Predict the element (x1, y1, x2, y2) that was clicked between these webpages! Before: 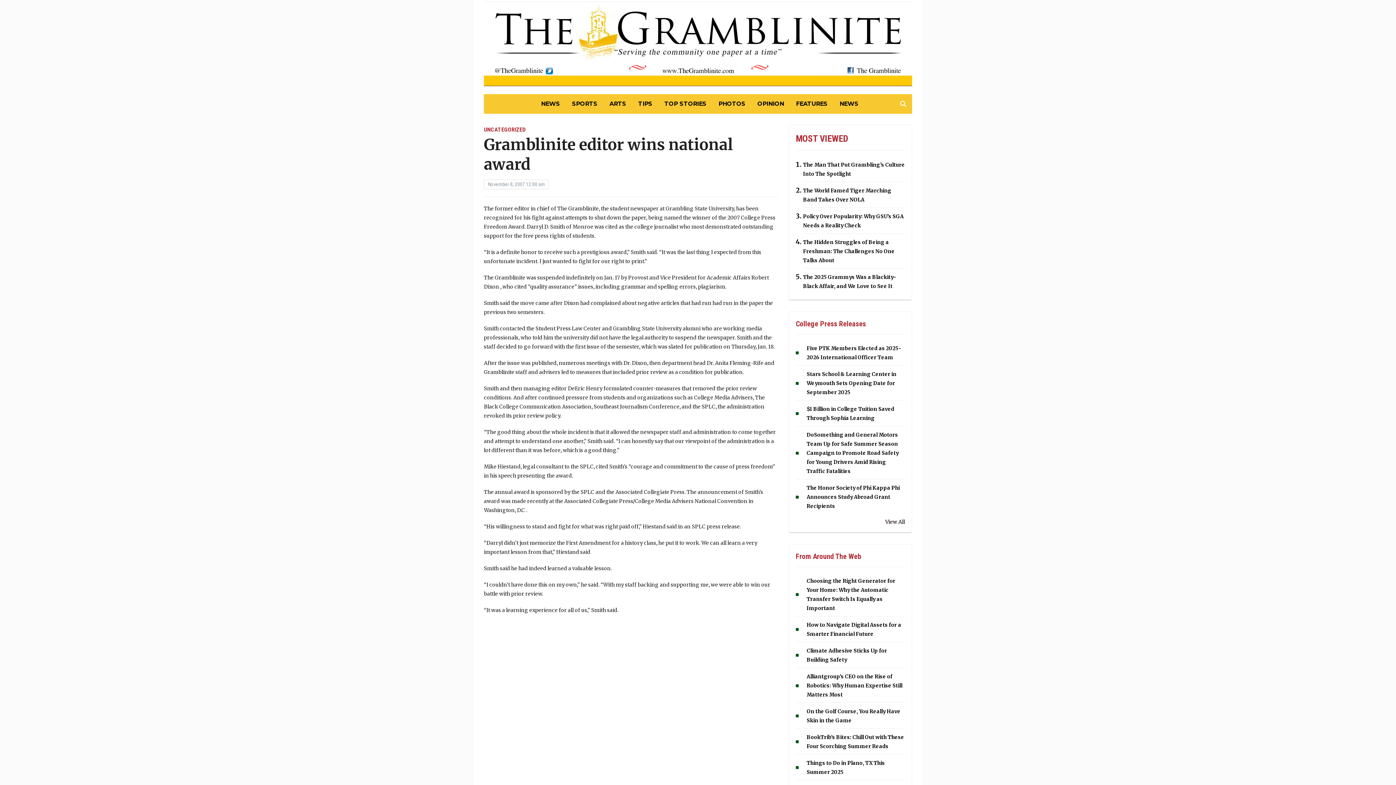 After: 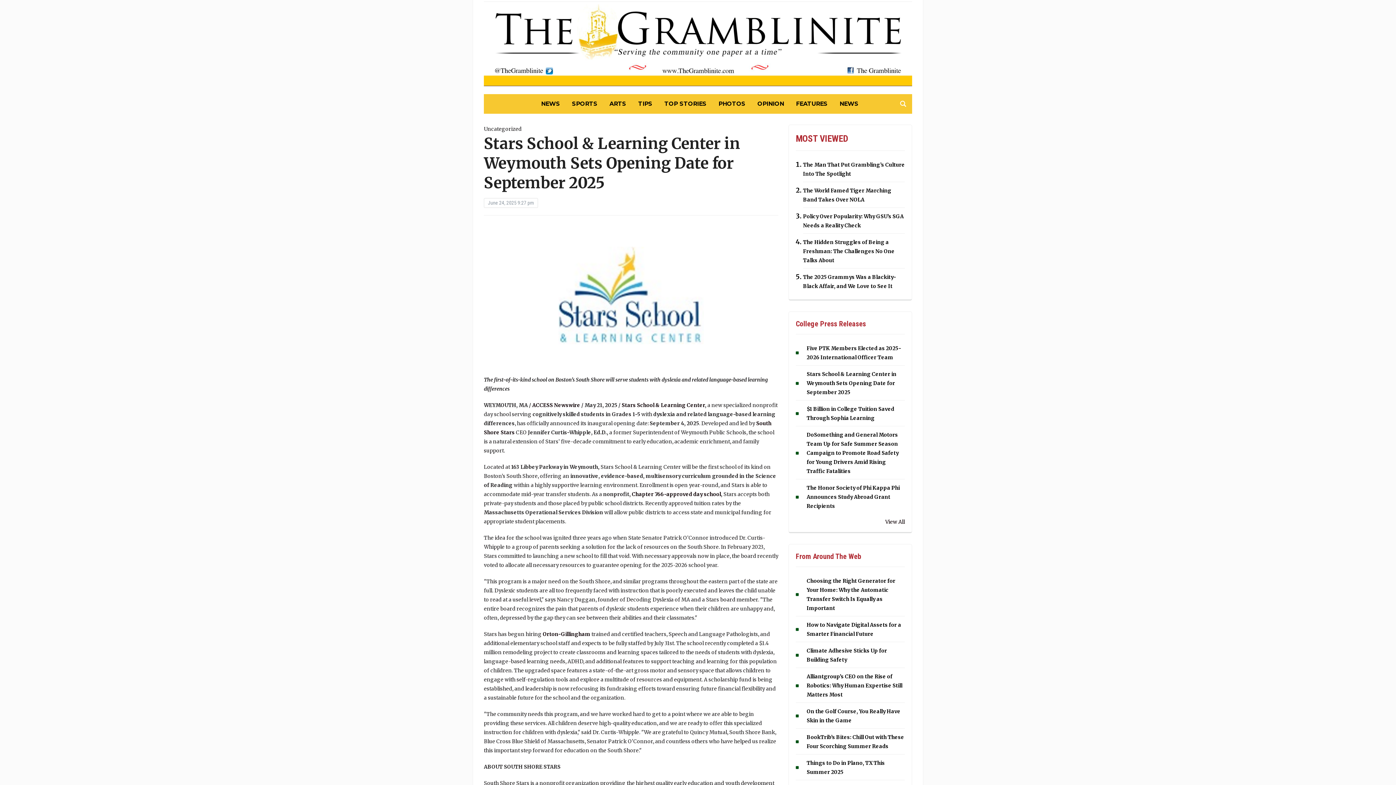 Action: bbox: (806, 370, 896, 395) label: Stars School & Learning Center in Weymouth Sets Opening Date for September 2025